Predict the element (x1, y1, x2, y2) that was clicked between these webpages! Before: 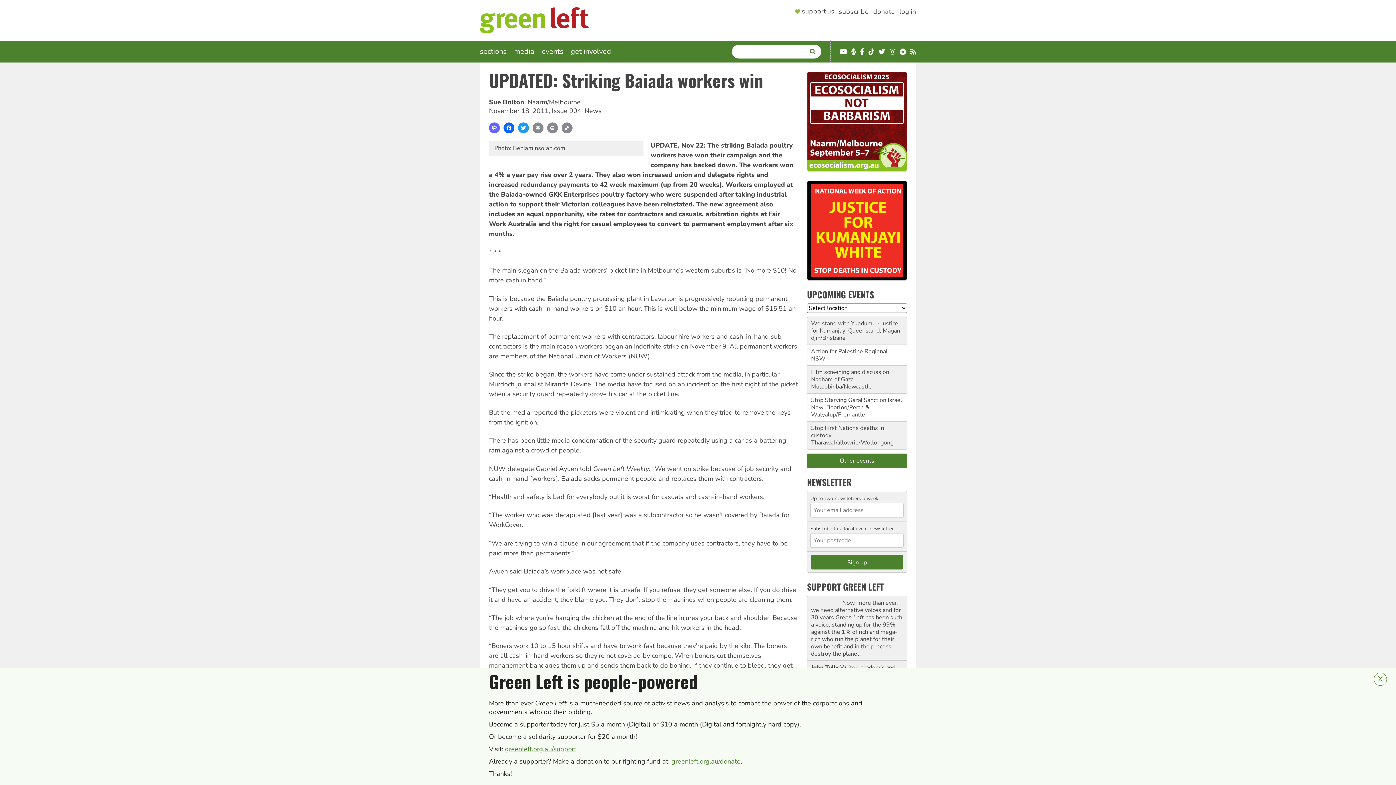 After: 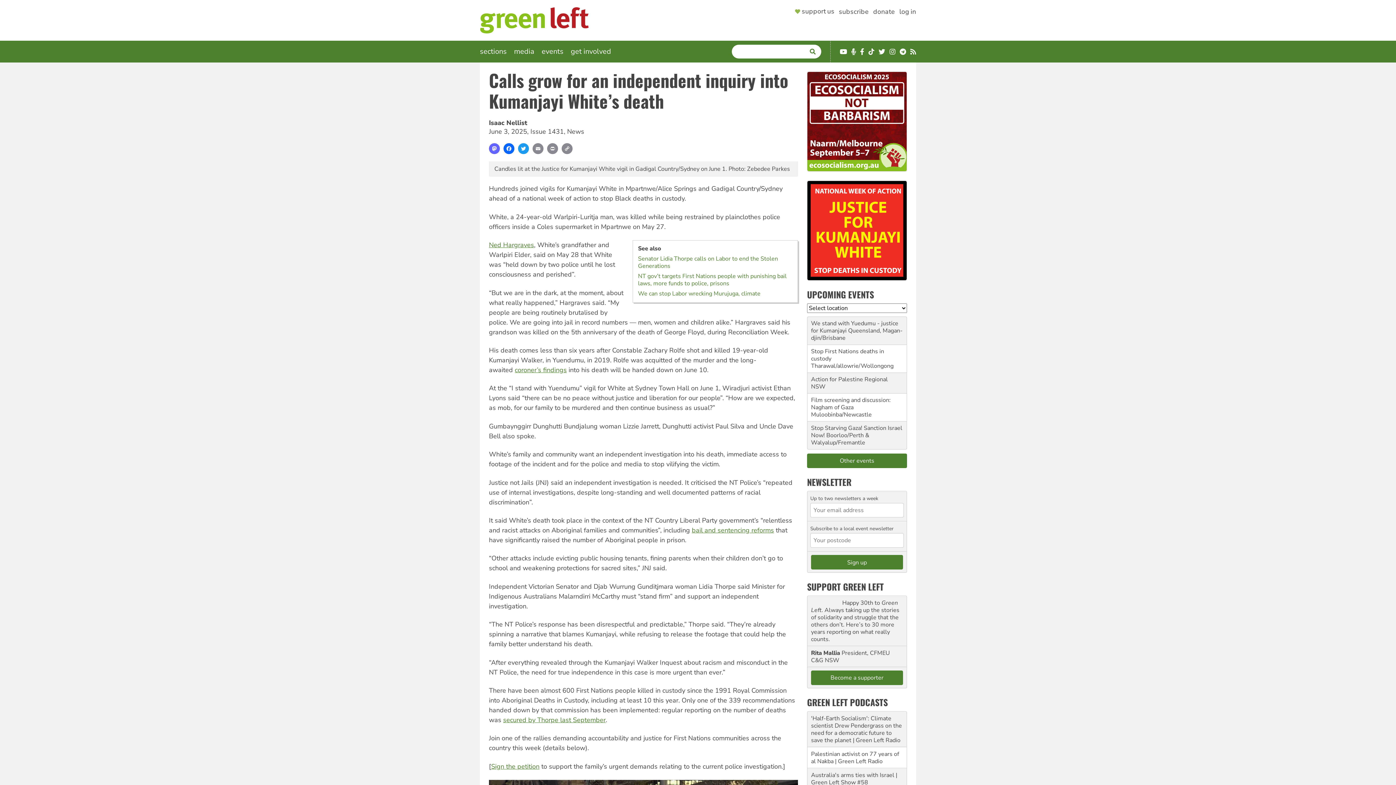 Action: bbox: (807, 181, 906, 280)